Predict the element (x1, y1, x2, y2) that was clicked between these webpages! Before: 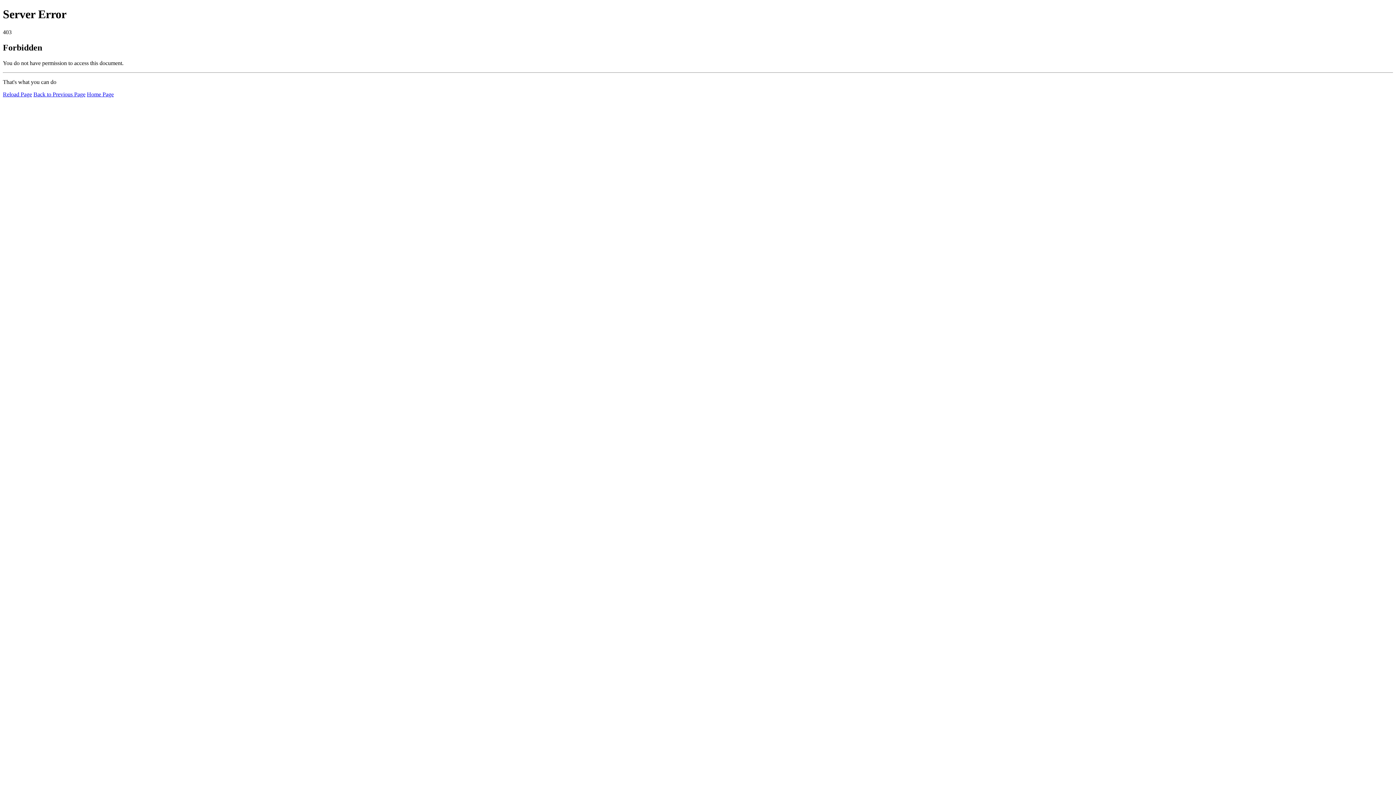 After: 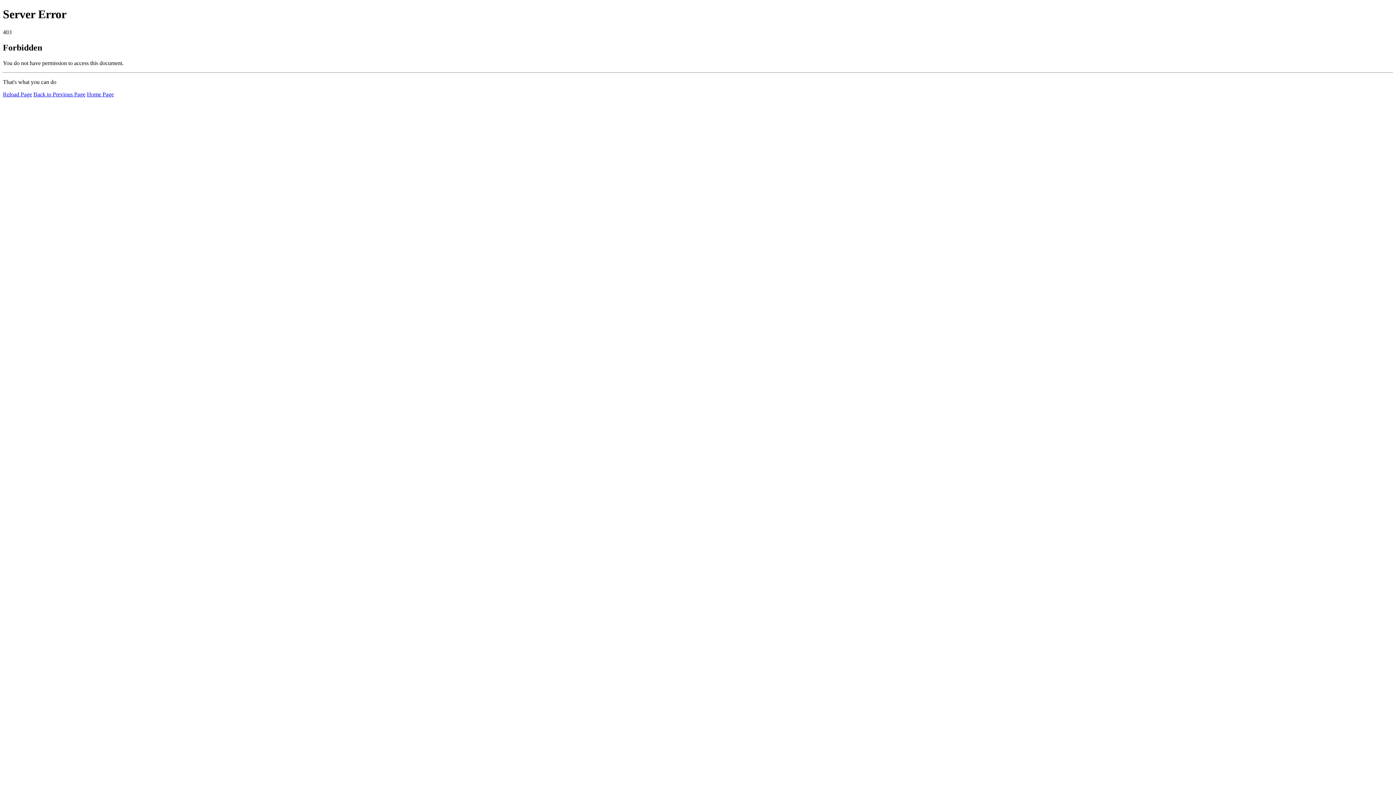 Action: label: Home Page bbox: (86, 91, 113, 97)